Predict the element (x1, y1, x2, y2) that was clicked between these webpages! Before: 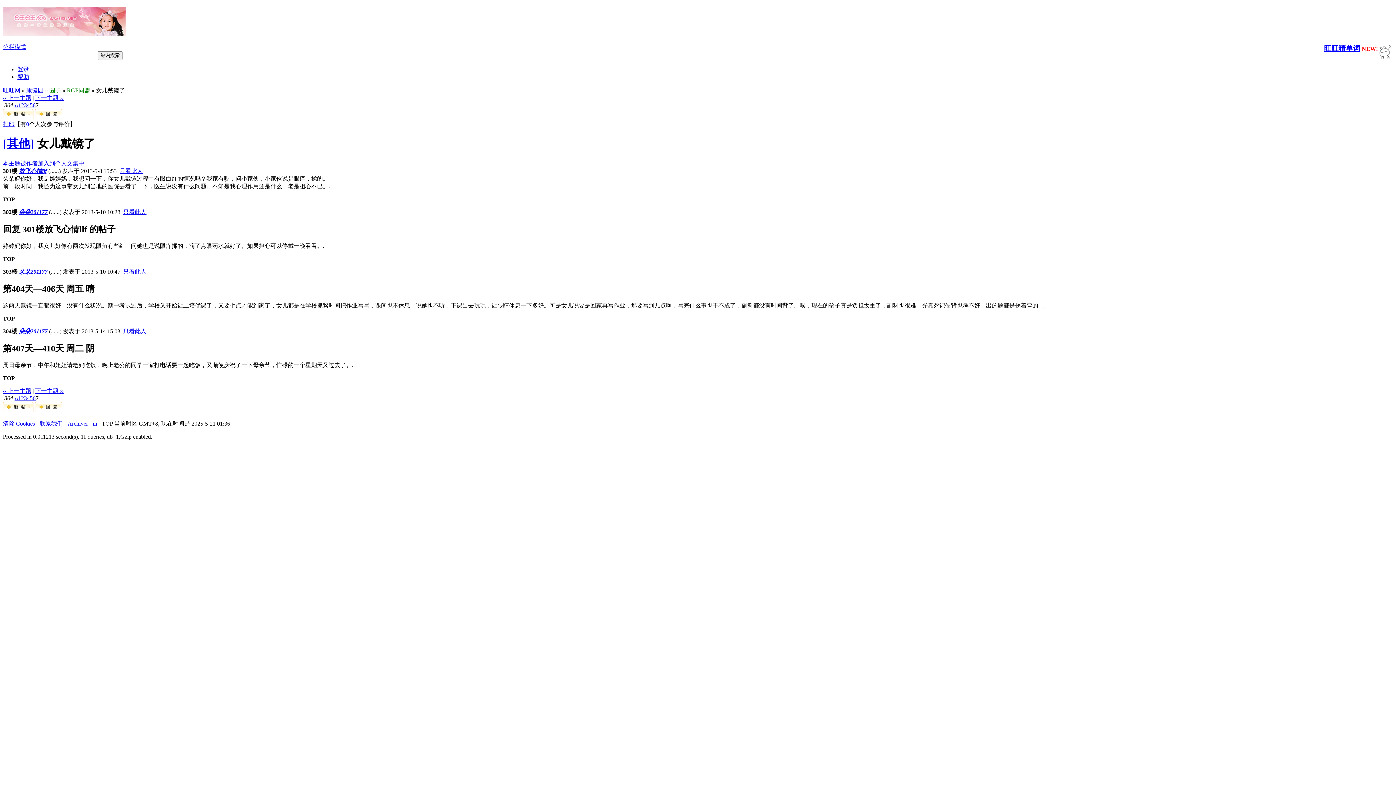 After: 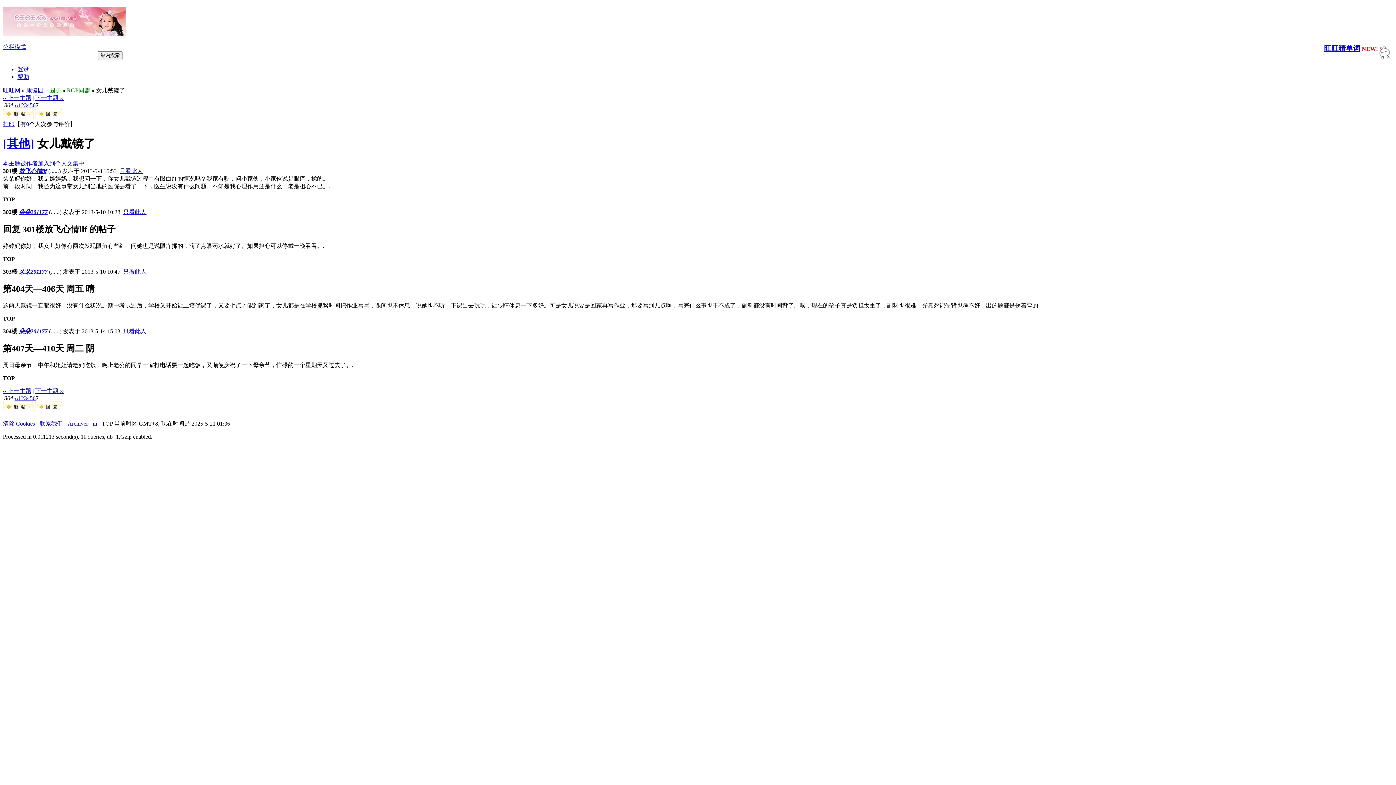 Action: label: 朵朵201177 bbox: (18, 328, 47, 334)